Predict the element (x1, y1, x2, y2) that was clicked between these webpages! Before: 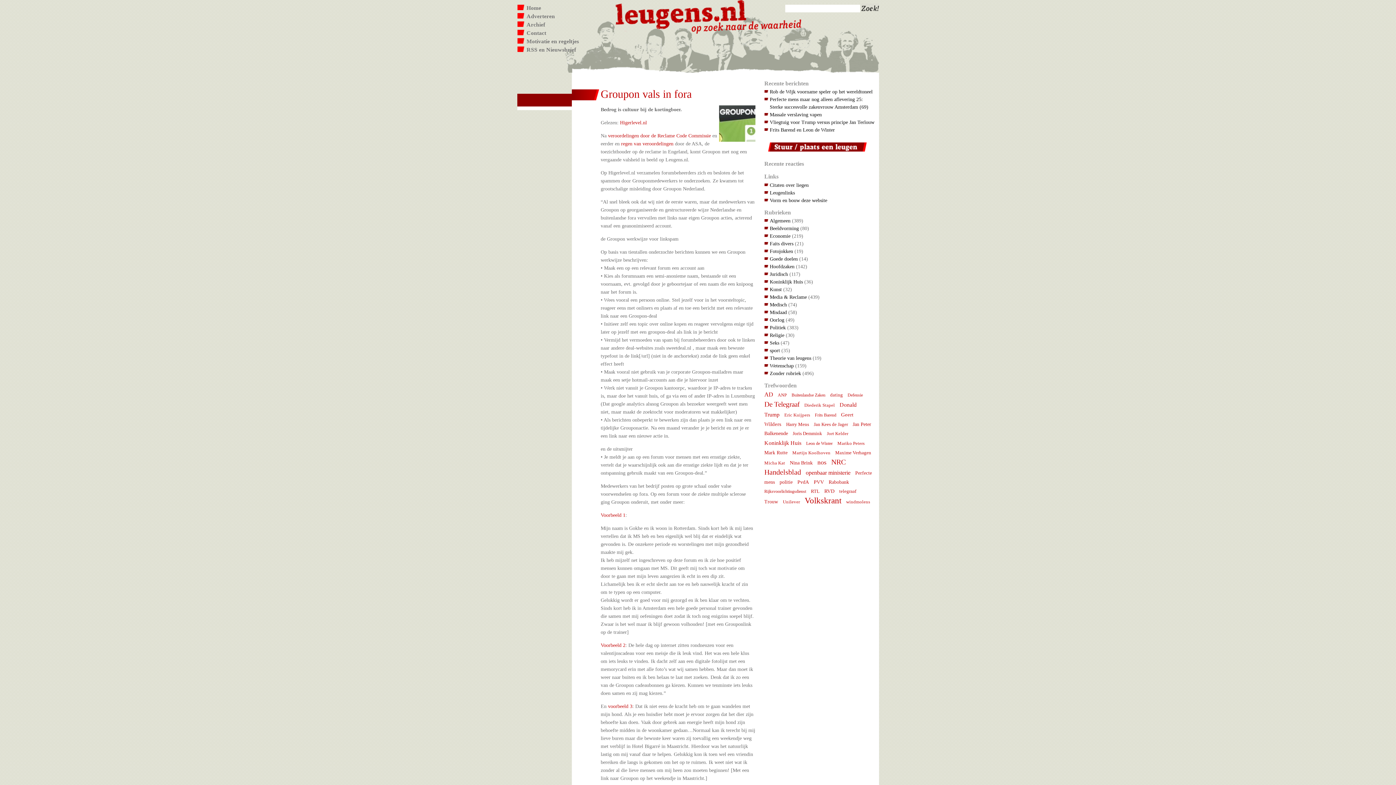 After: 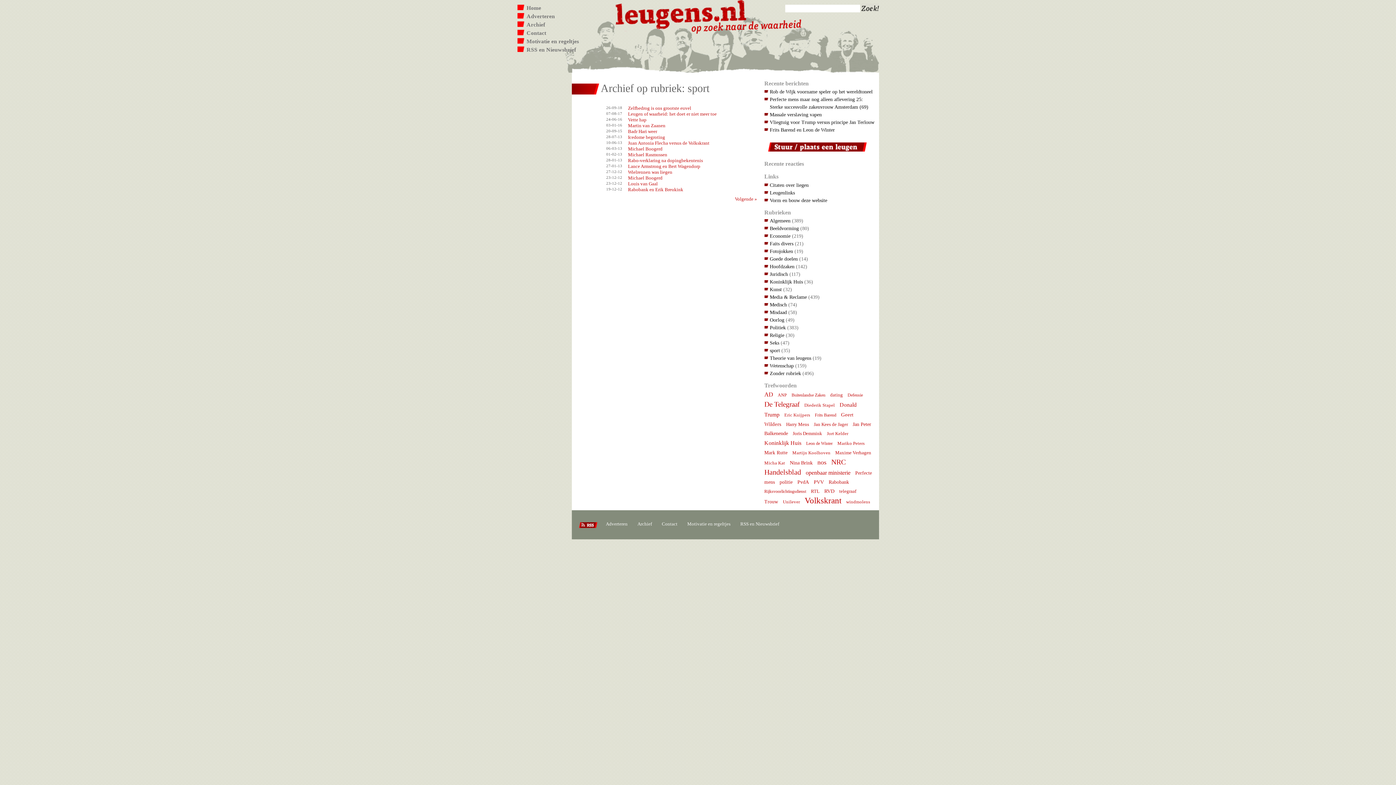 Action: bbox: (764, 346, 780, 354) label: sport